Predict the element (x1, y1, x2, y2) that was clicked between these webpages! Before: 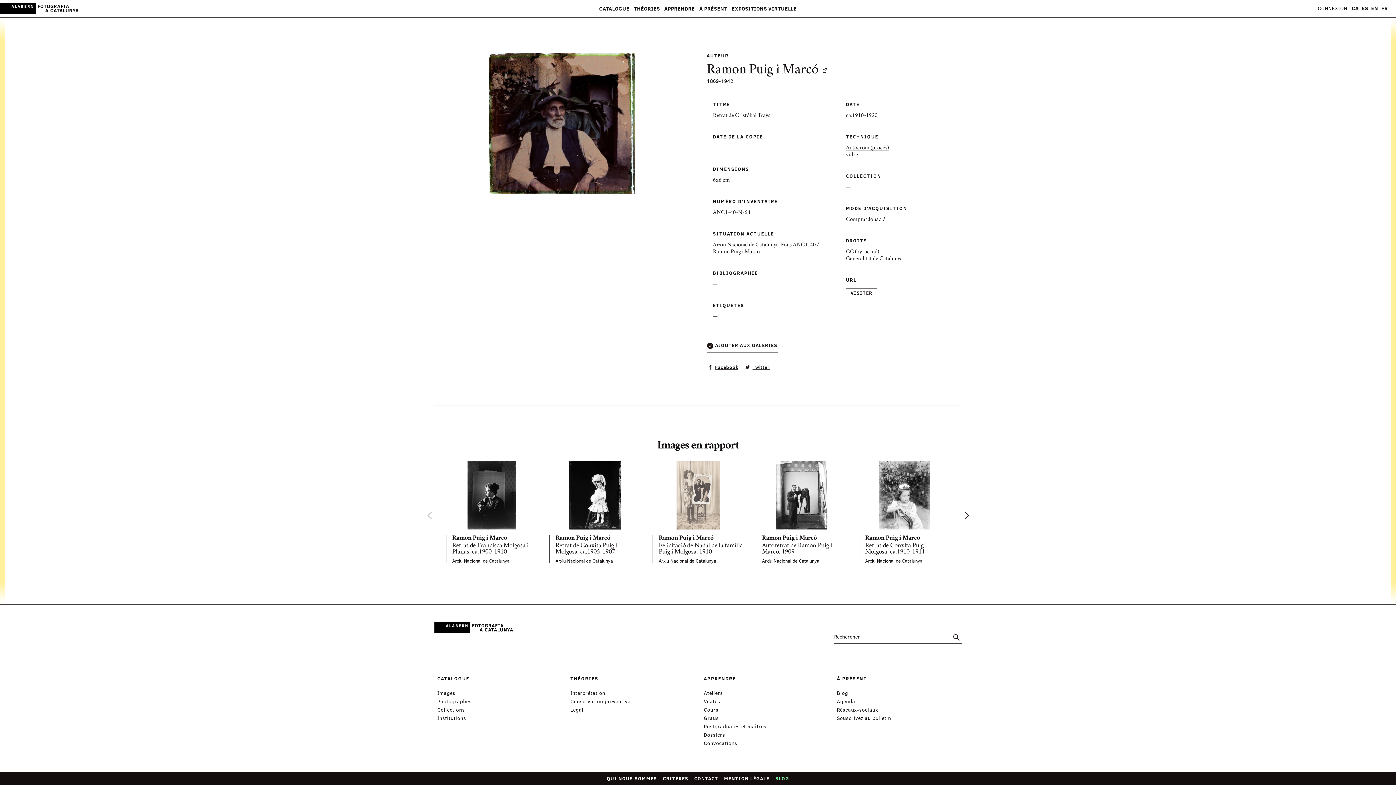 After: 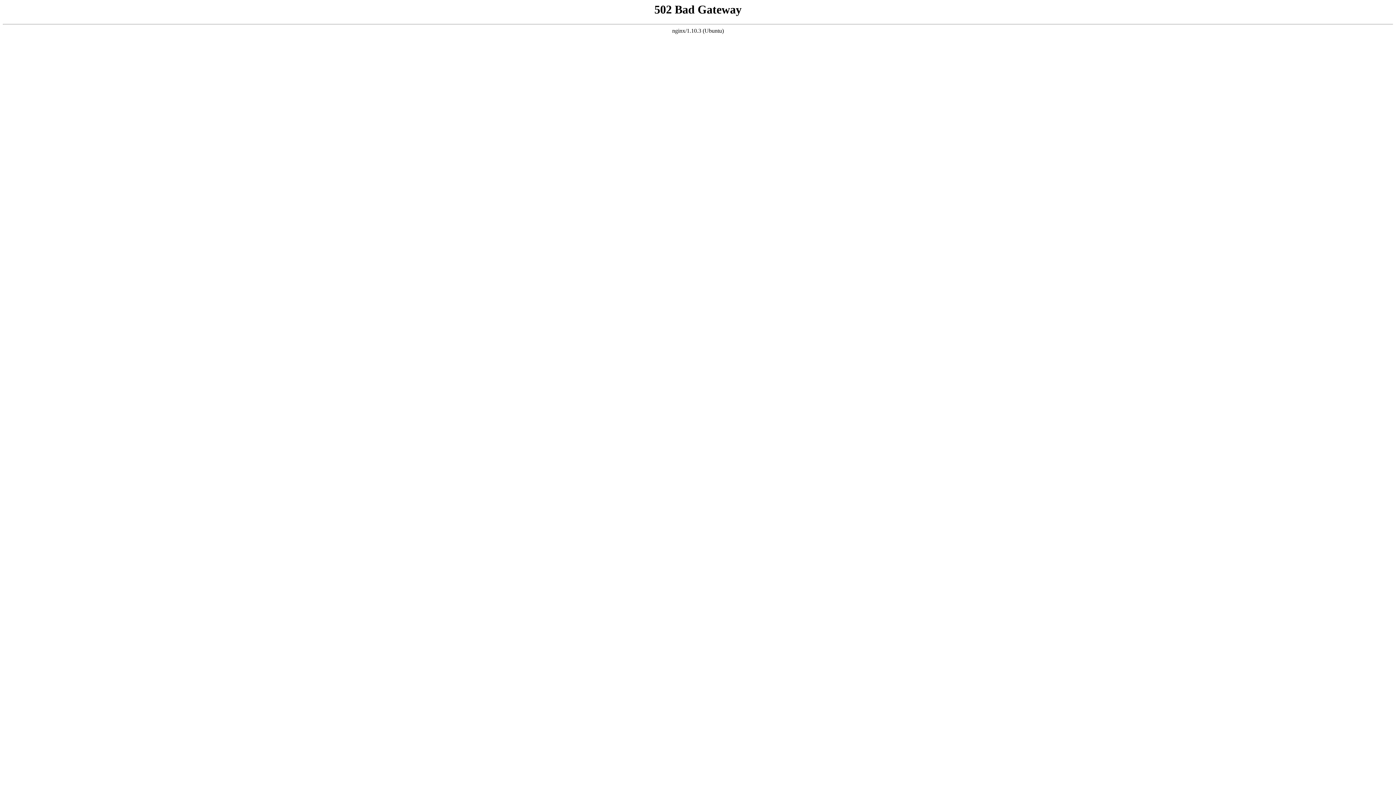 Action: bbox: (704, 730, 825, 738) label: Dossiers